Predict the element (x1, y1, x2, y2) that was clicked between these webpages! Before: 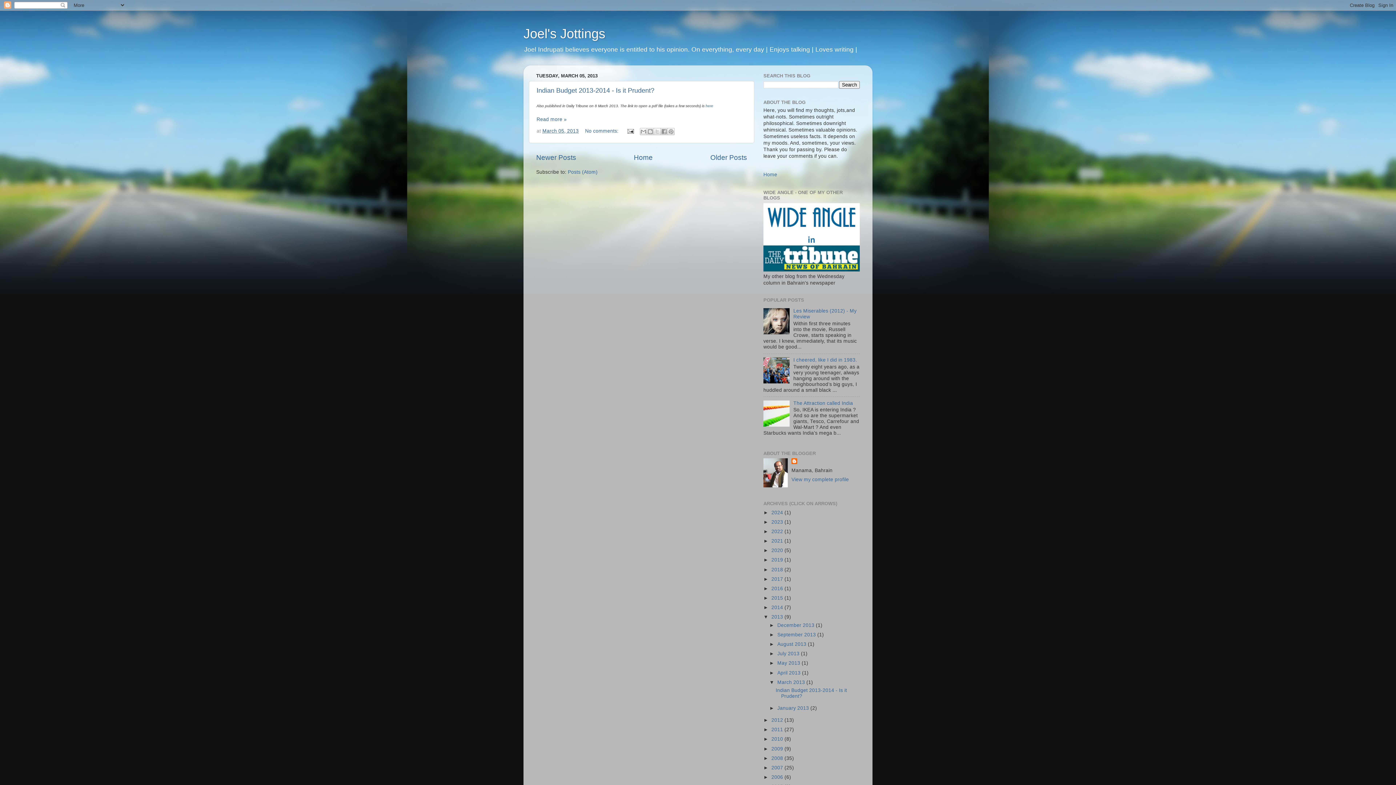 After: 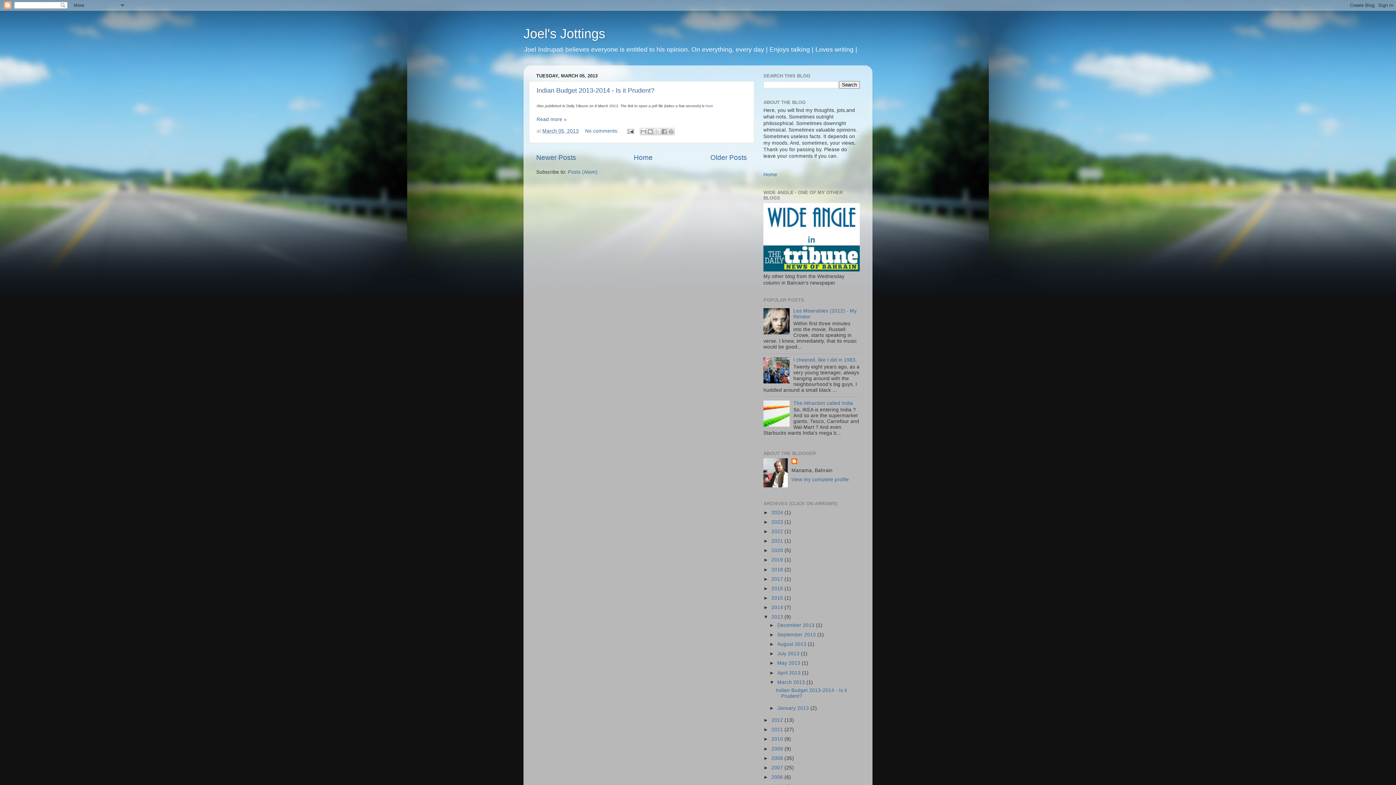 Action: bbox: (763, 379, 791, 384)